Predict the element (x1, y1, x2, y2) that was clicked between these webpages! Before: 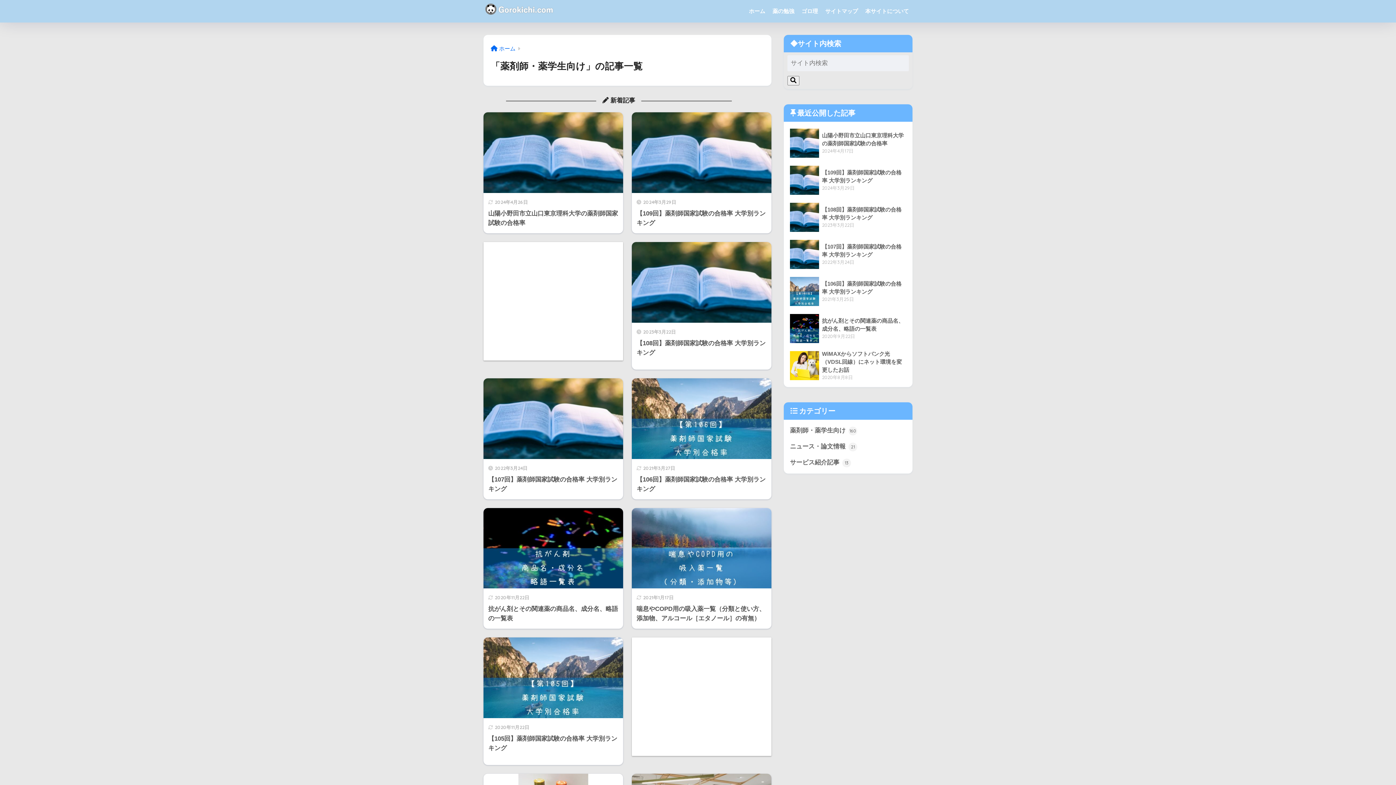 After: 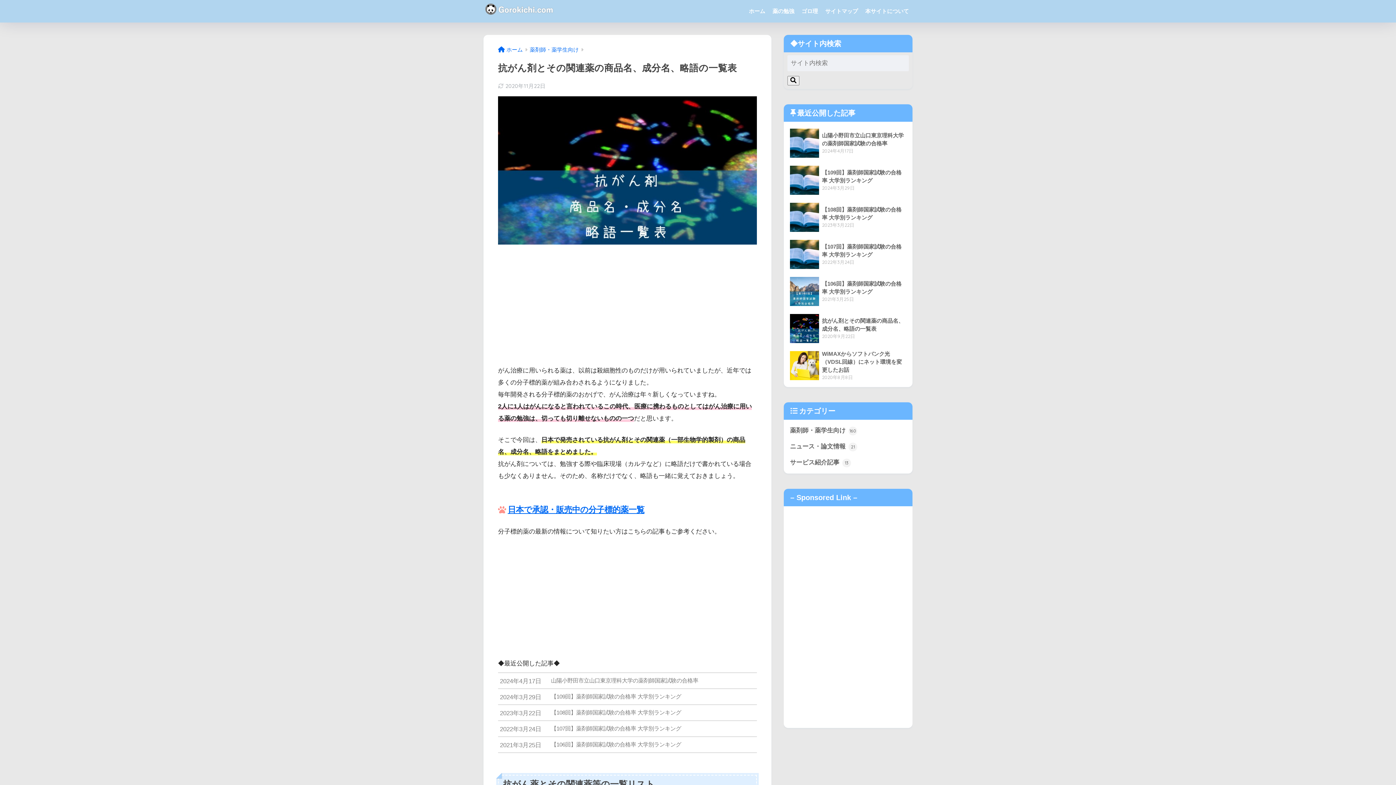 Action: label: 2020年11月22日
抗がん剤とその関連薬の商品名、成分名、略語の⼀覧表 bbox: (483, 508, 623, 629)